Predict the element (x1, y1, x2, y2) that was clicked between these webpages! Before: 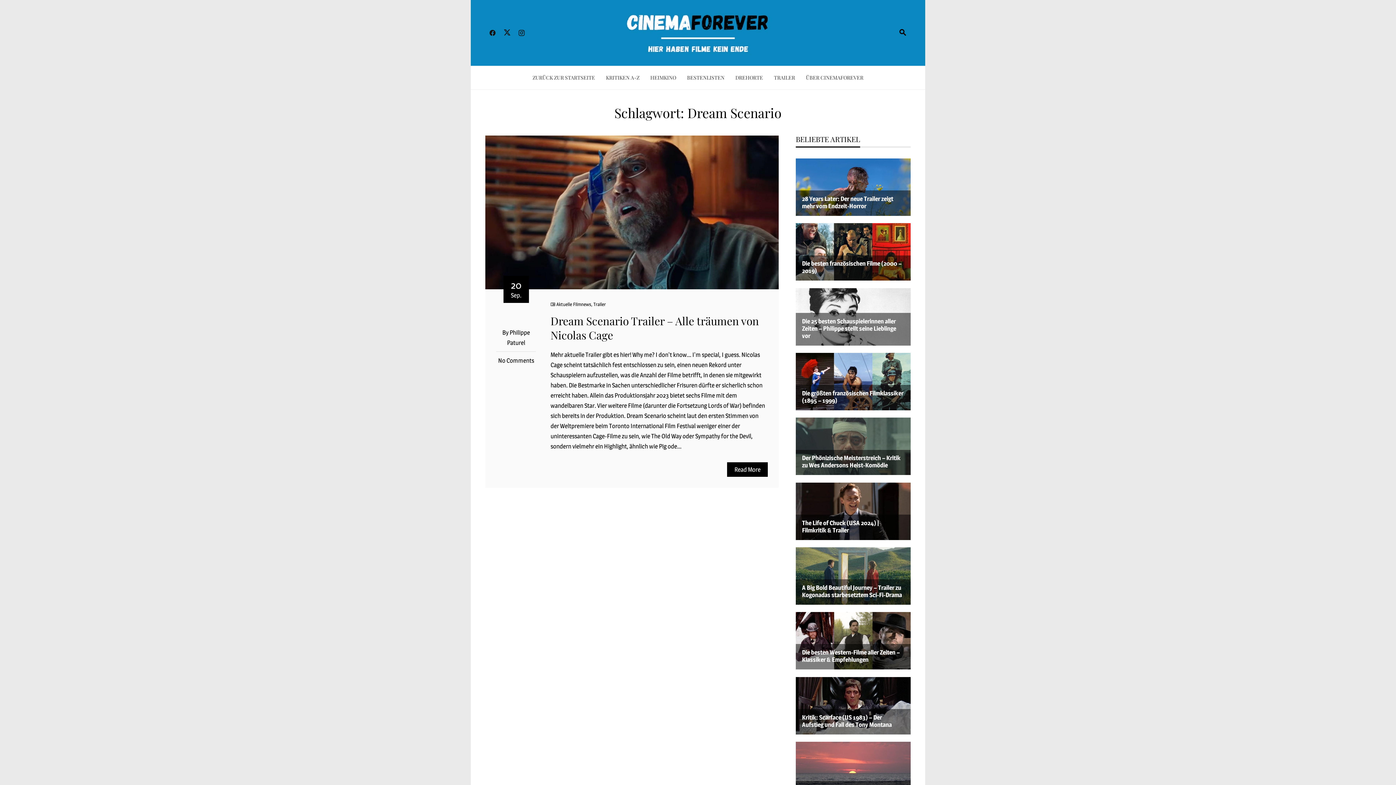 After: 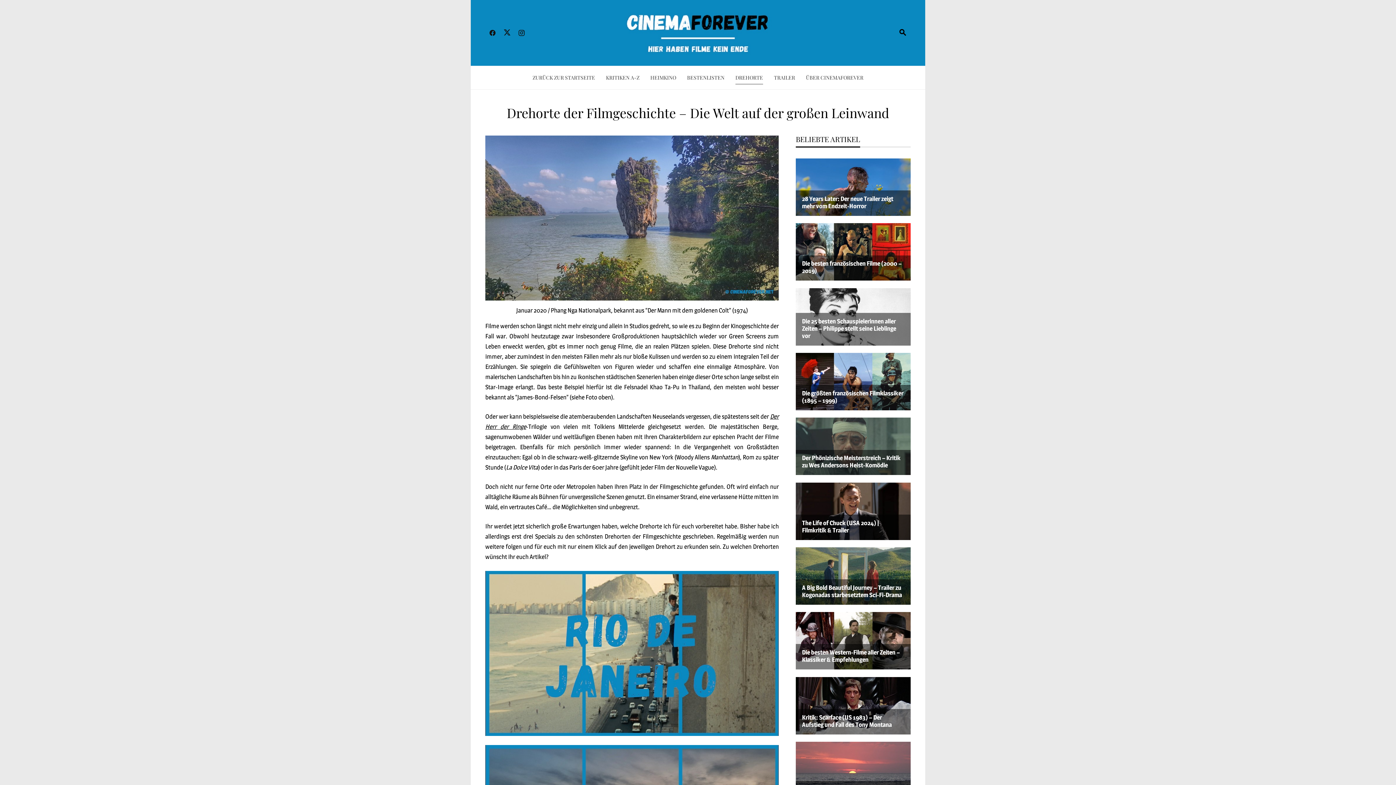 Action: bbox: (735, 72, 763, 83) label: DREHORTE